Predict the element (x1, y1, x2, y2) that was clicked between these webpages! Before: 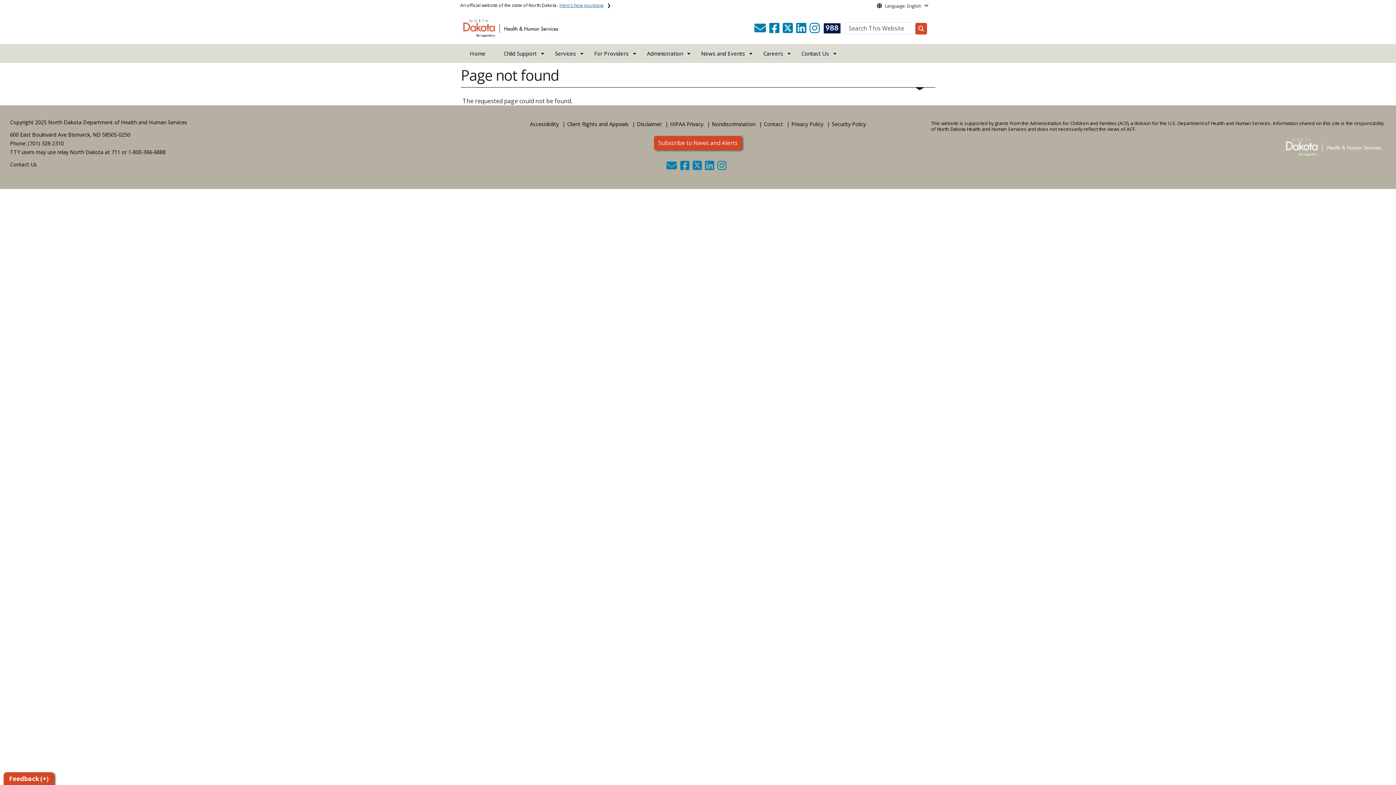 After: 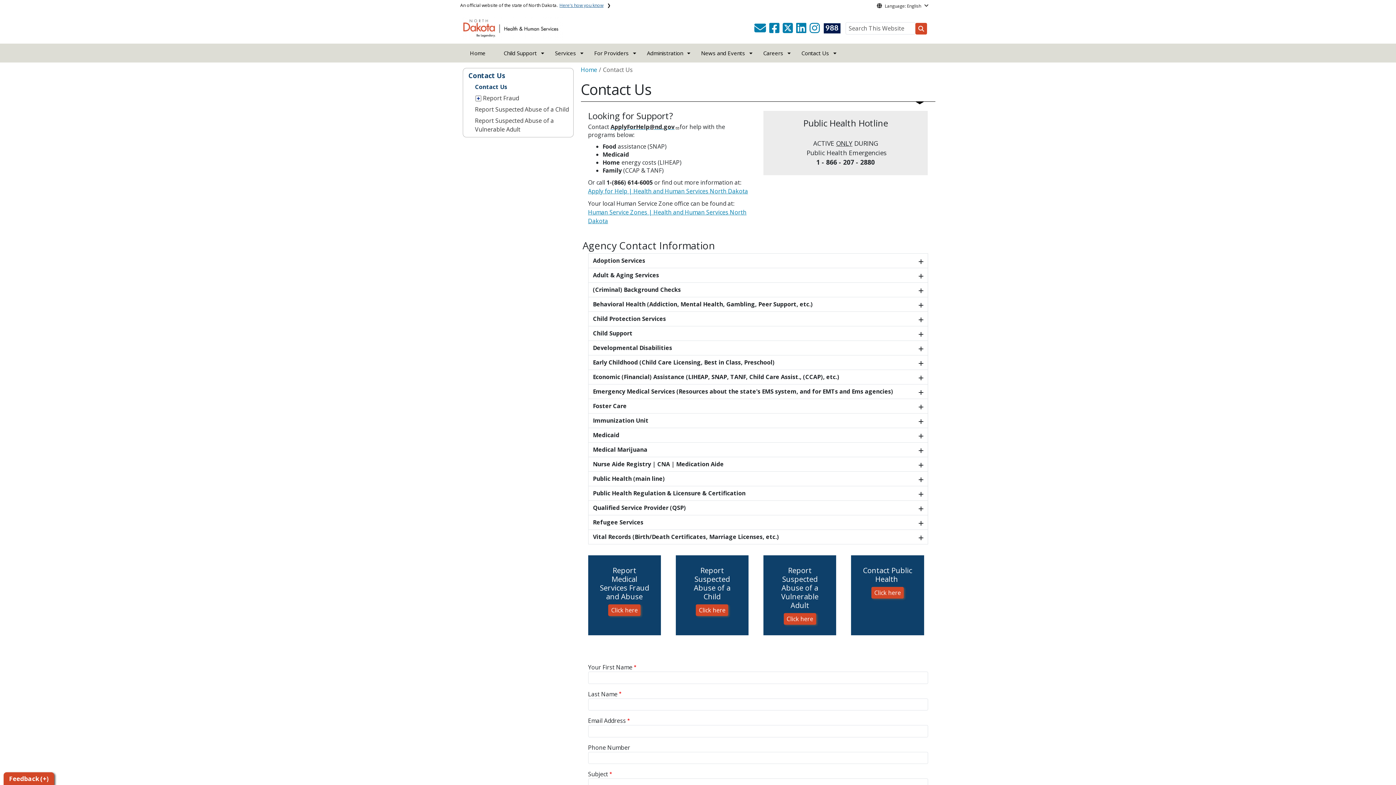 Action: bbox: (762, 118, 785, 130) label: Contact